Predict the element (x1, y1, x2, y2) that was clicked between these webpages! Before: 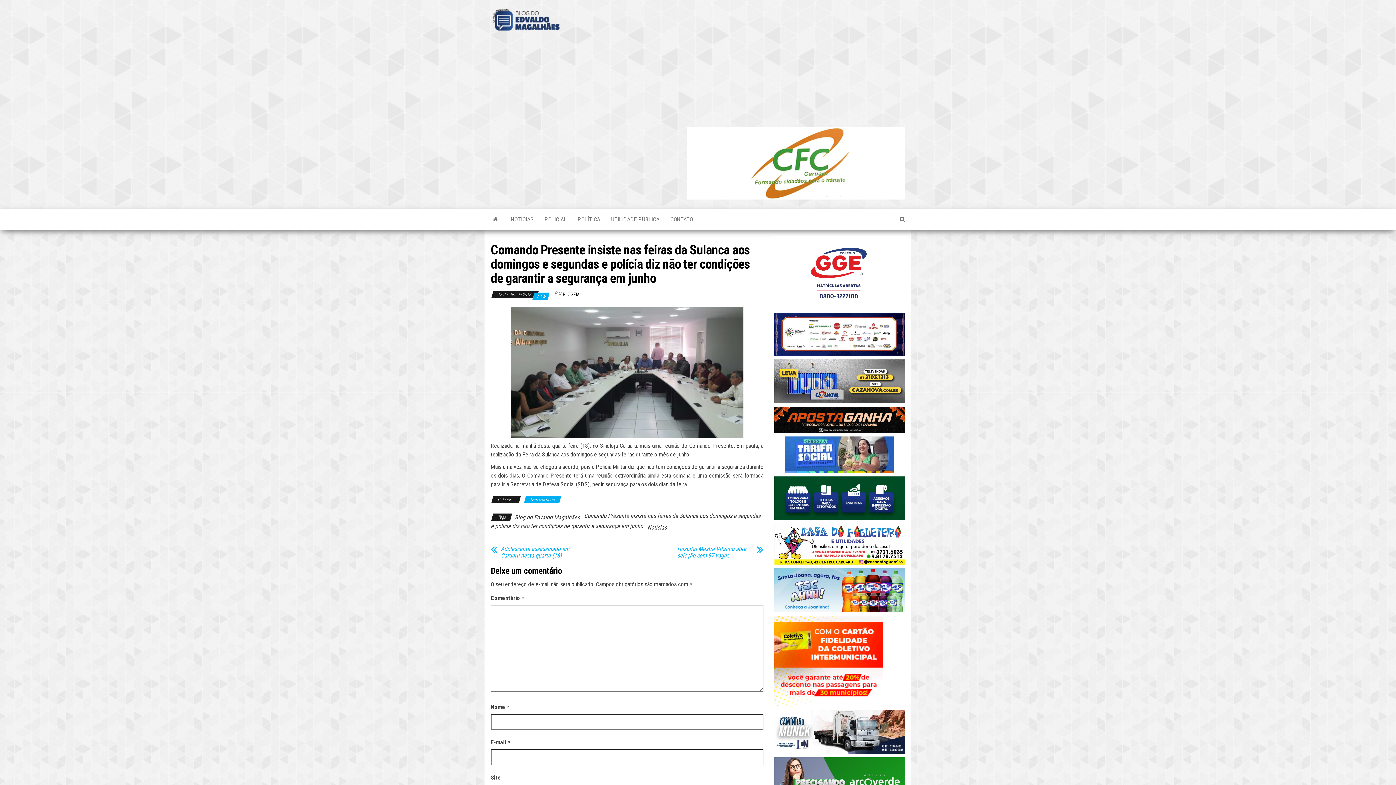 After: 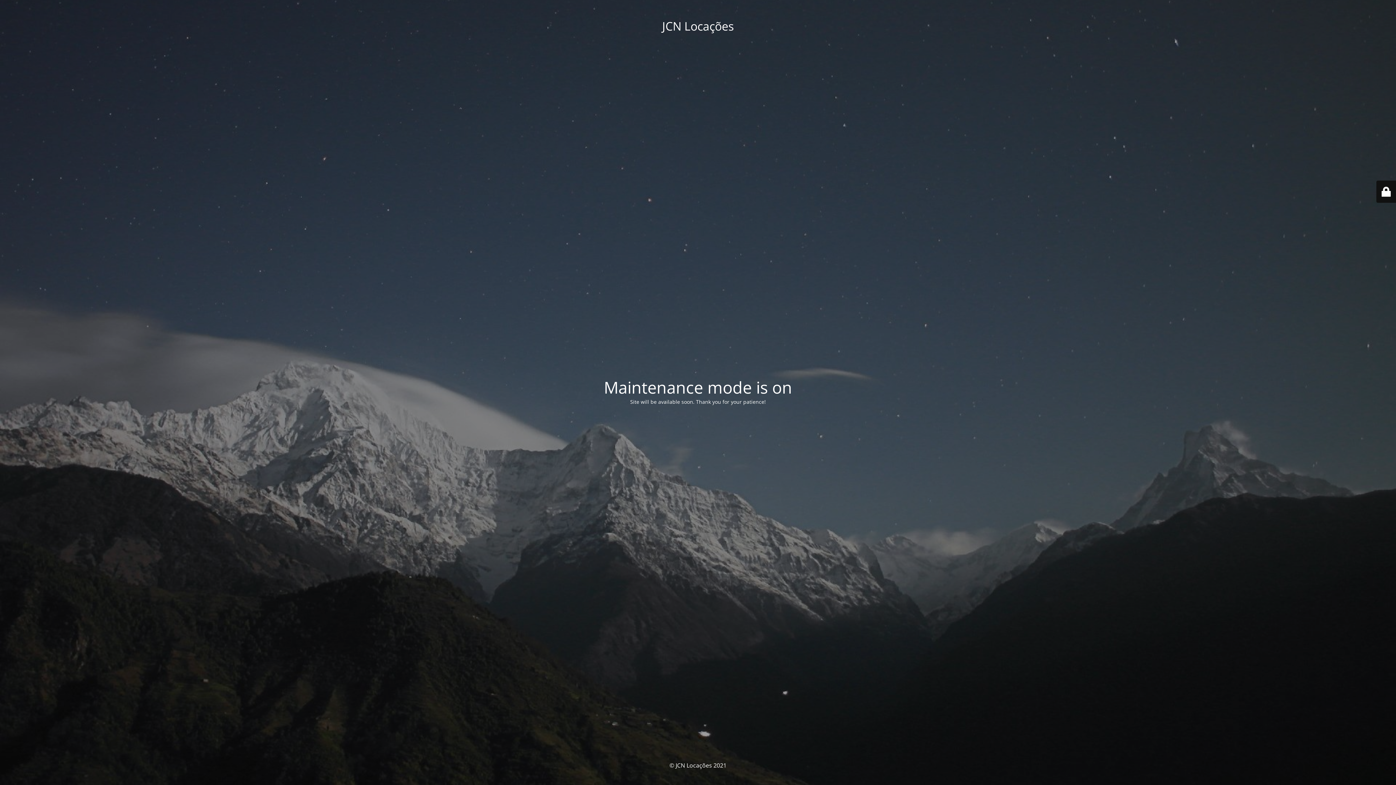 Action: bbox: (774, 728, 905, 735)